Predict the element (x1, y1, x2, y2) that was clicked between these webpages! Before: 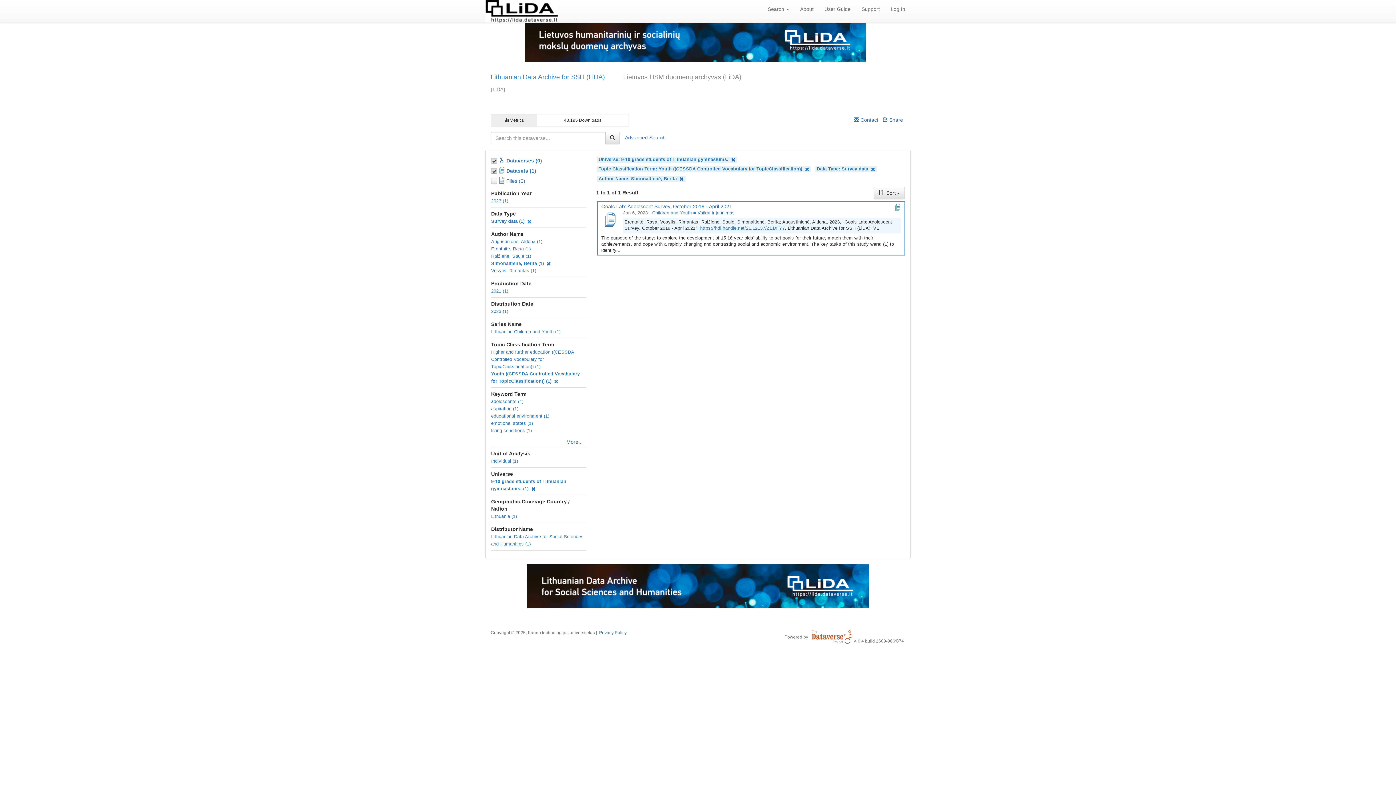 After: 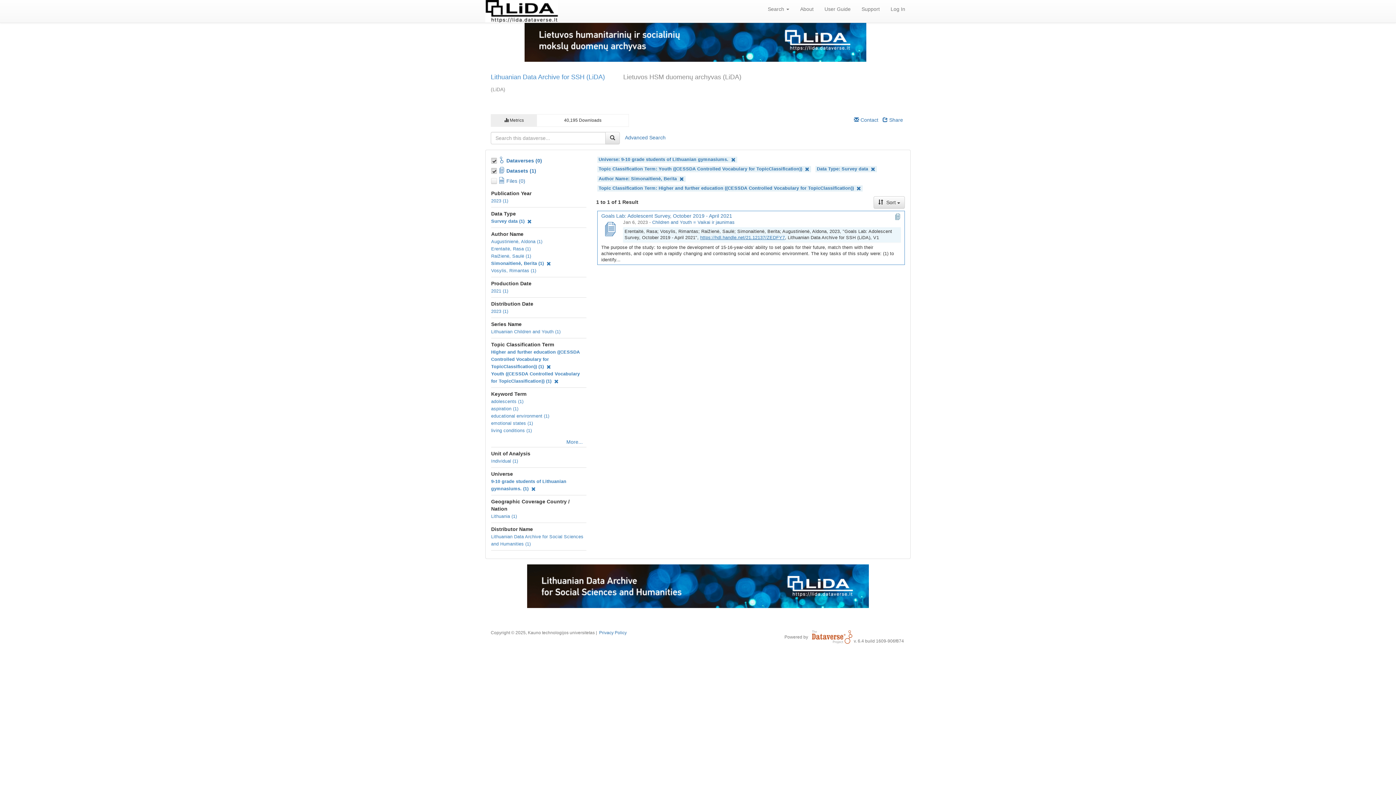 Action: bbox: (491, 349, 574, 369) label: Higher and further education ((CESSDA Controlled Vocabulary for TopicClassification)) (1)